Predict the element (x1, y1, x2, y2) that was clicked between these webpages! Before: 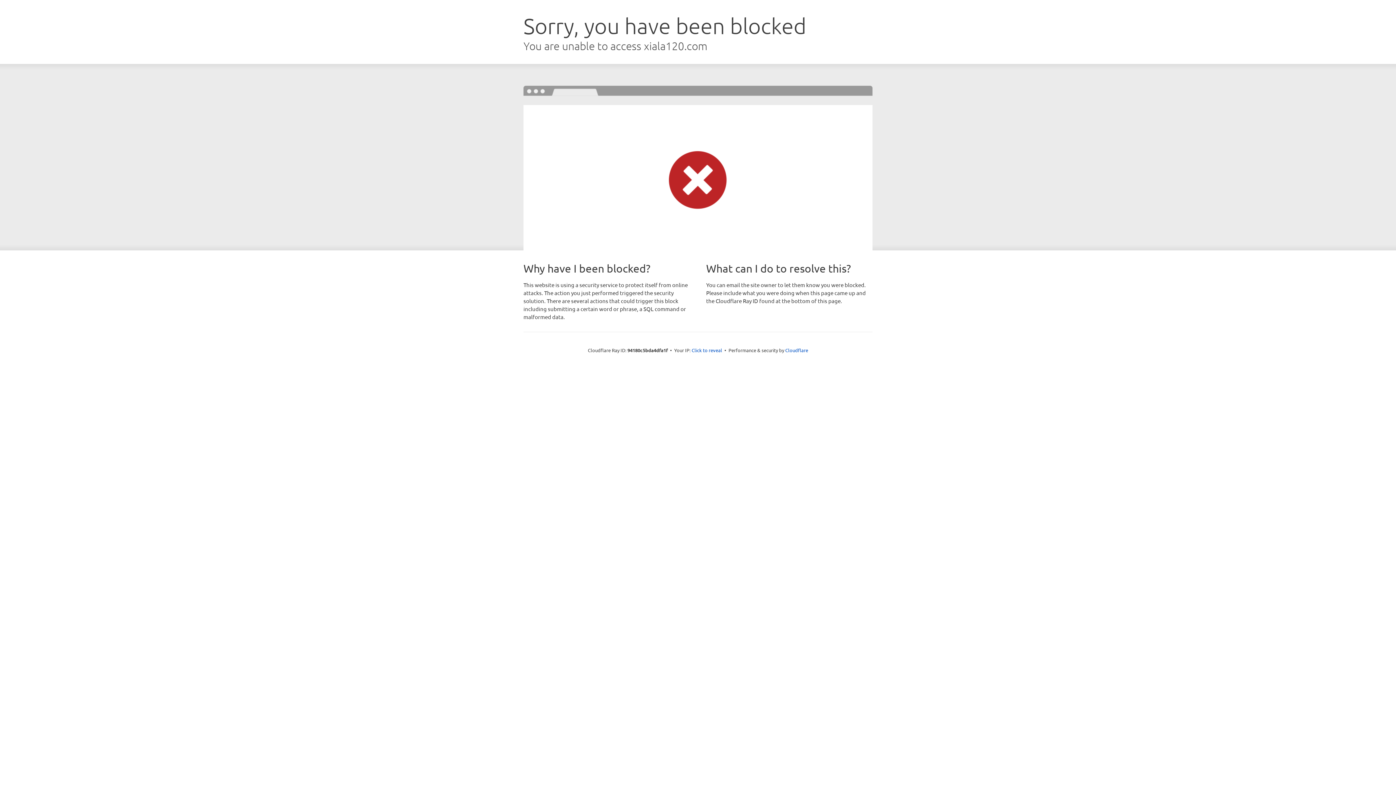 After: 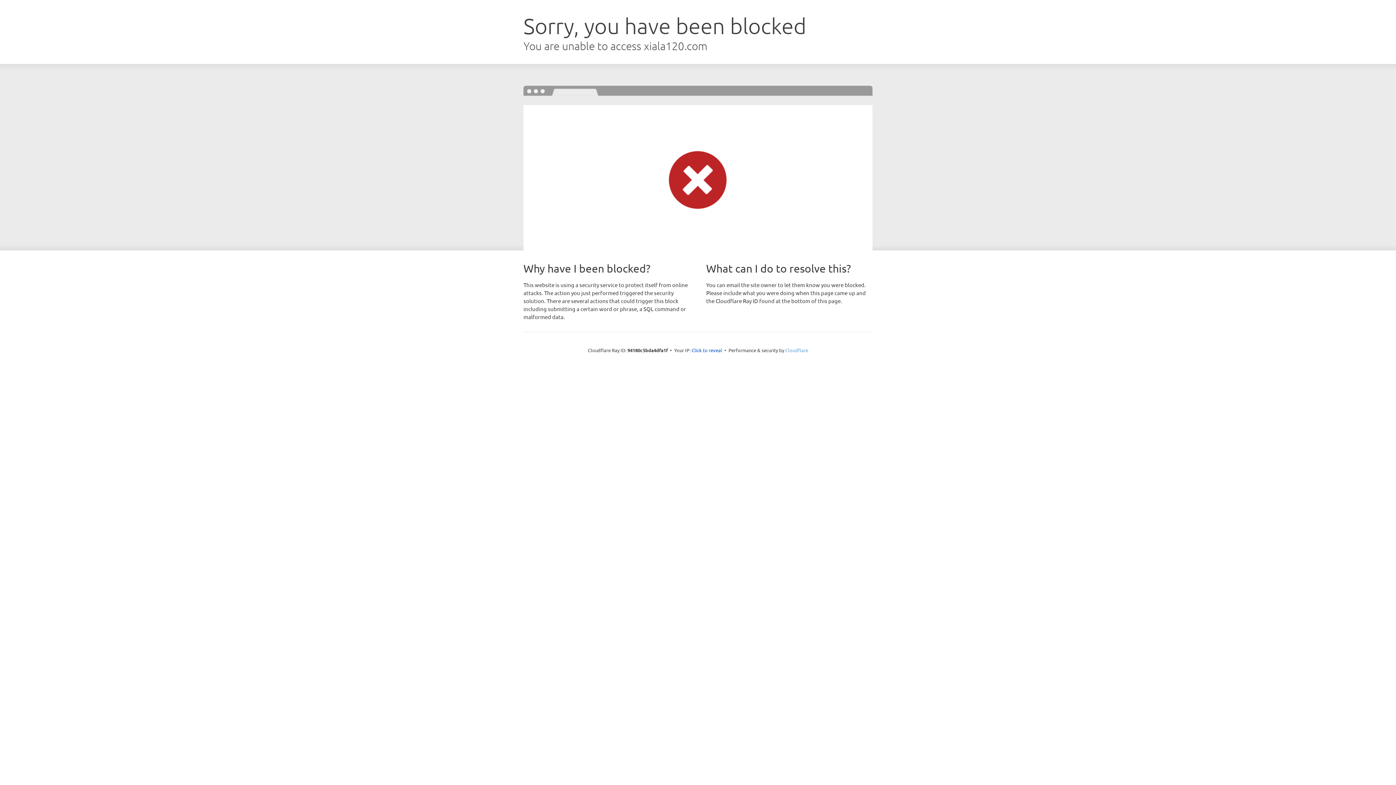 Action: label: Cloudflare bbox: (785, 347, 808, 353)